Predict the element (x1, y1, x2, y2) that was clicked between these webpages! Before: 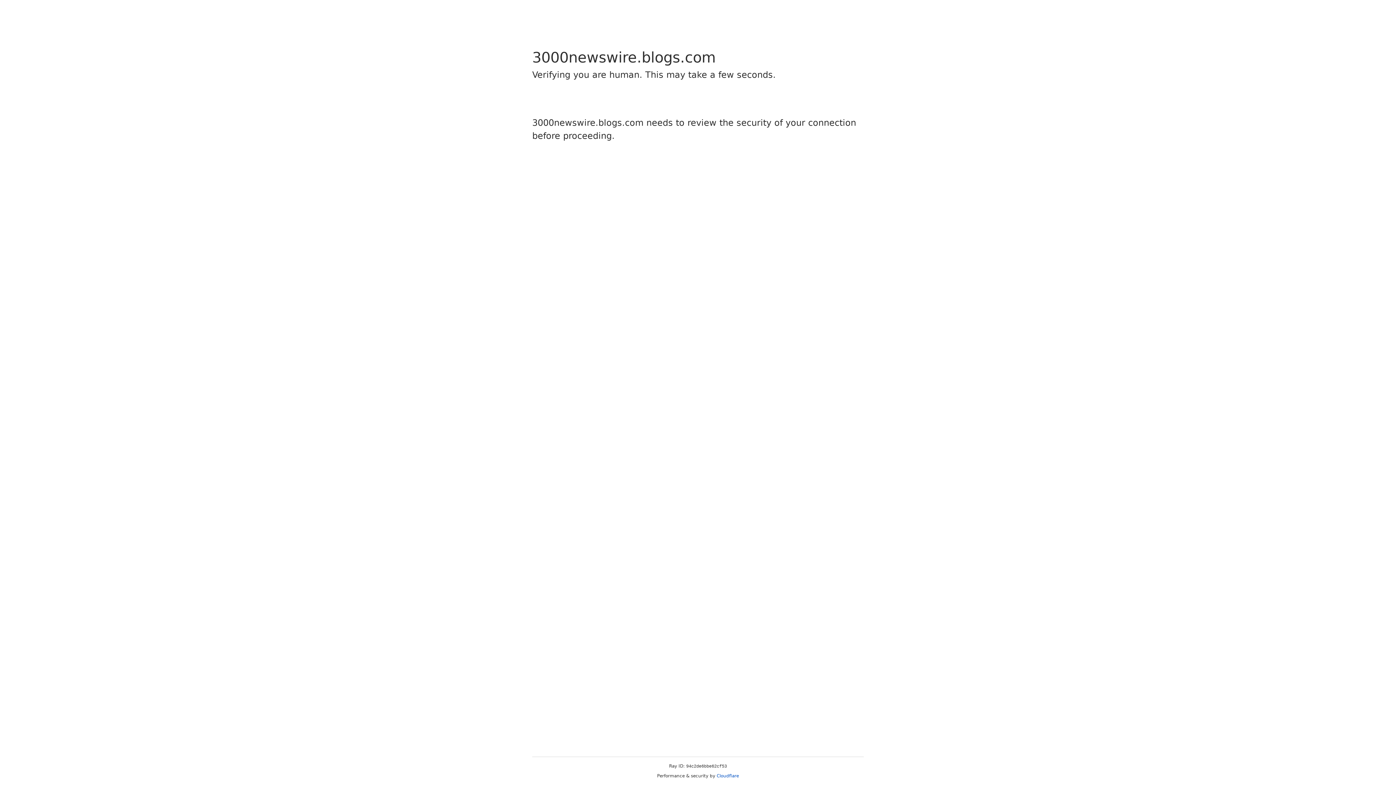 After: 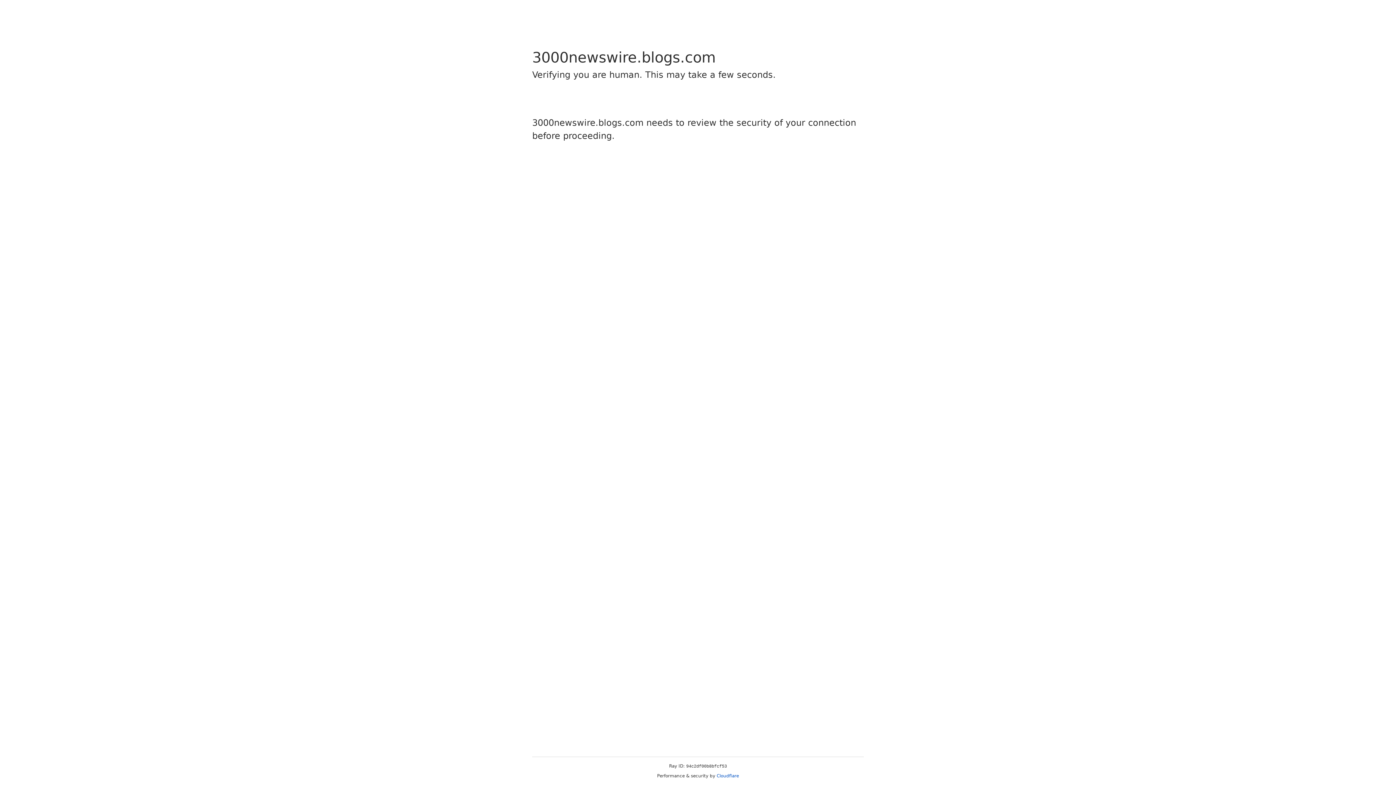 Action: bbox: (716, 773, 739, 778) label: Cloudflare